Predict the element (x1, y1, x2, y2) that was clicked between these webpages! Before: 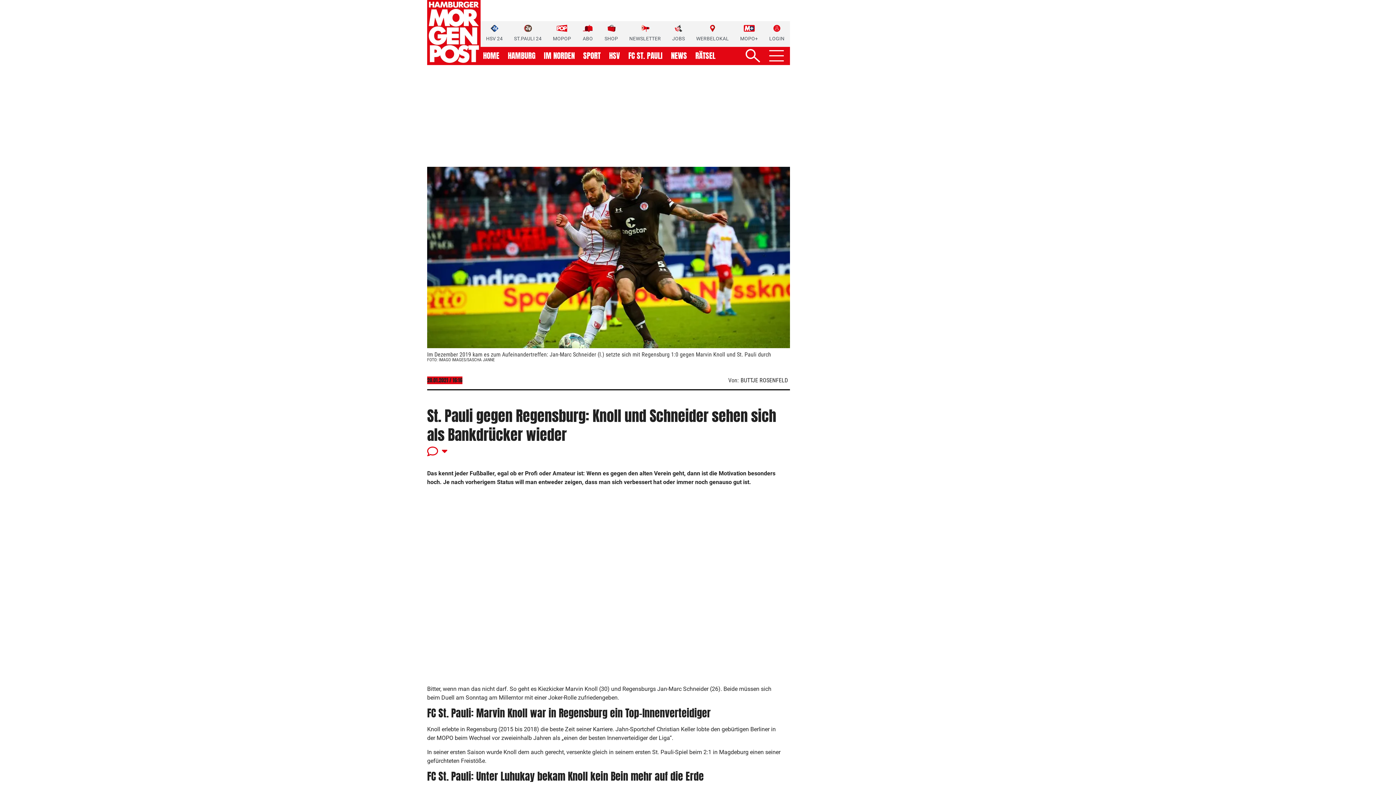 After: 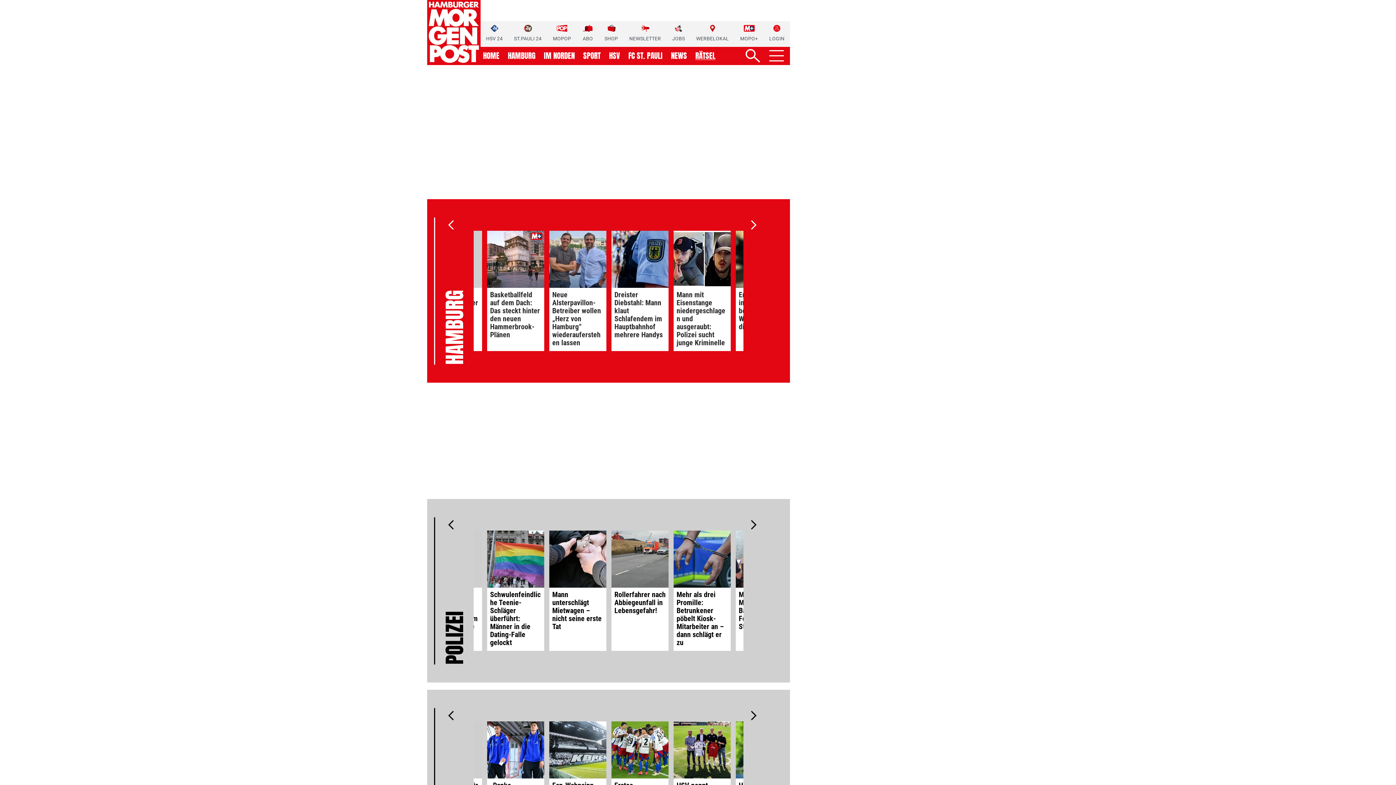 Action: label: RÄTSEL bbox: (695, 52, 715, 59)